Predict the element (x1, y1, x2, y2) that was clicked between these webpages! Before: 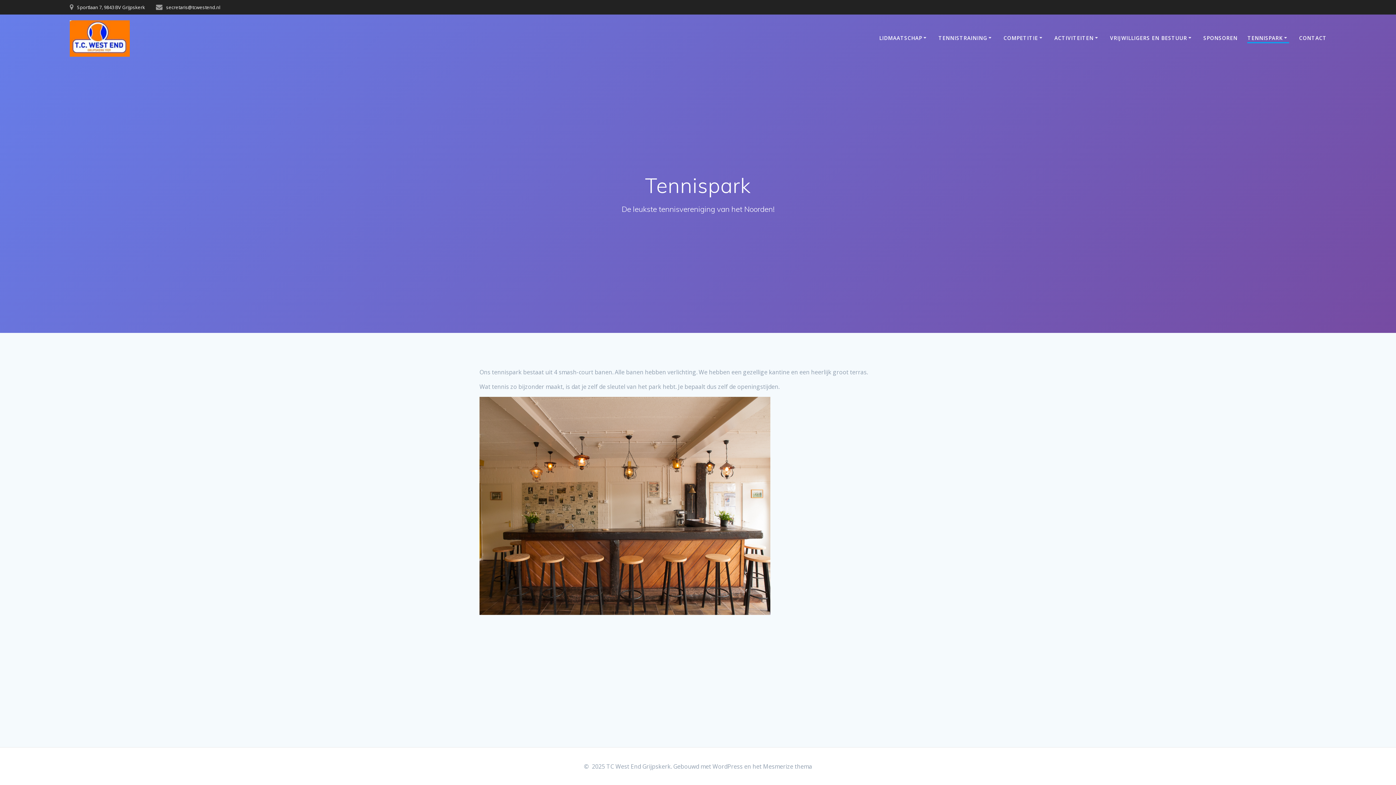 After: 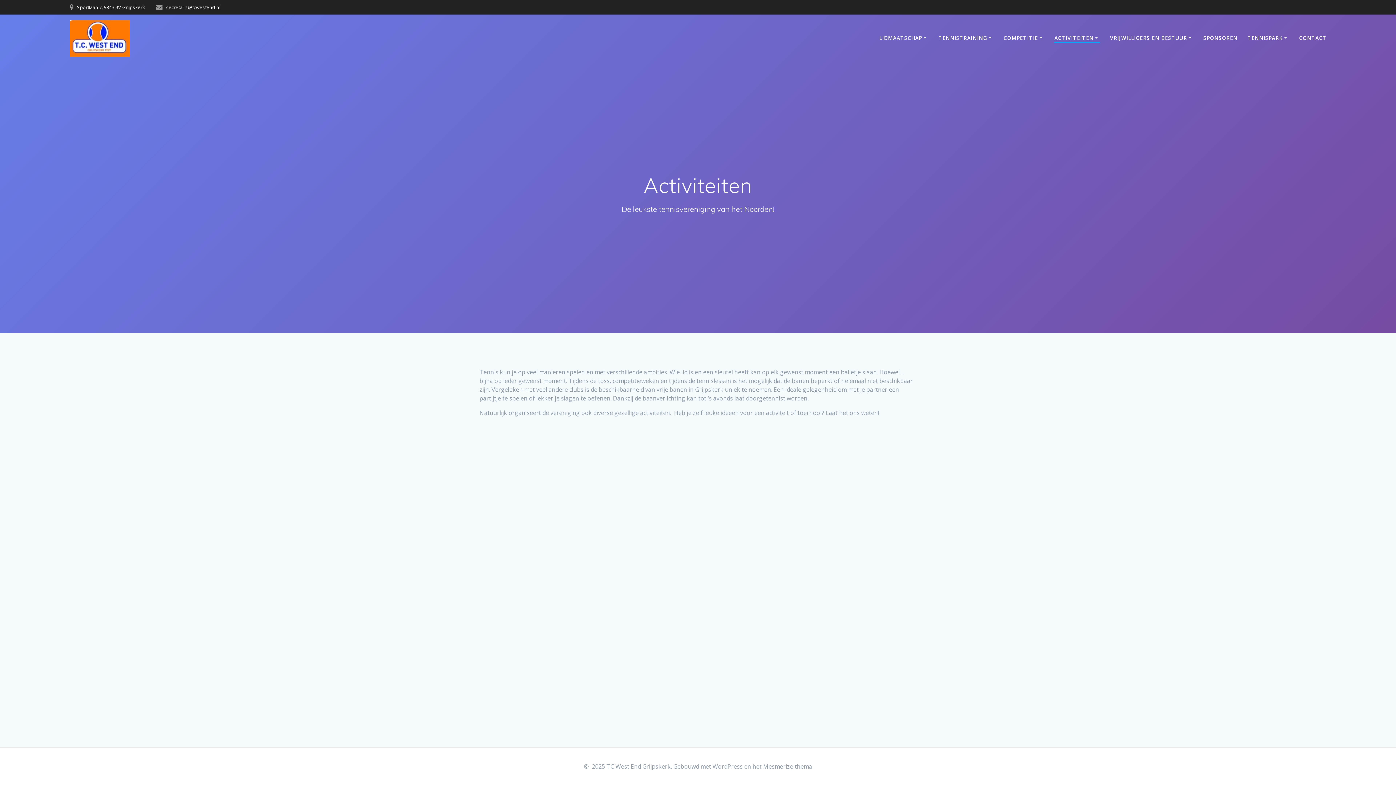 Action: label: ACTIVITEITEN bbox: (1054, 34, 1100, 42)